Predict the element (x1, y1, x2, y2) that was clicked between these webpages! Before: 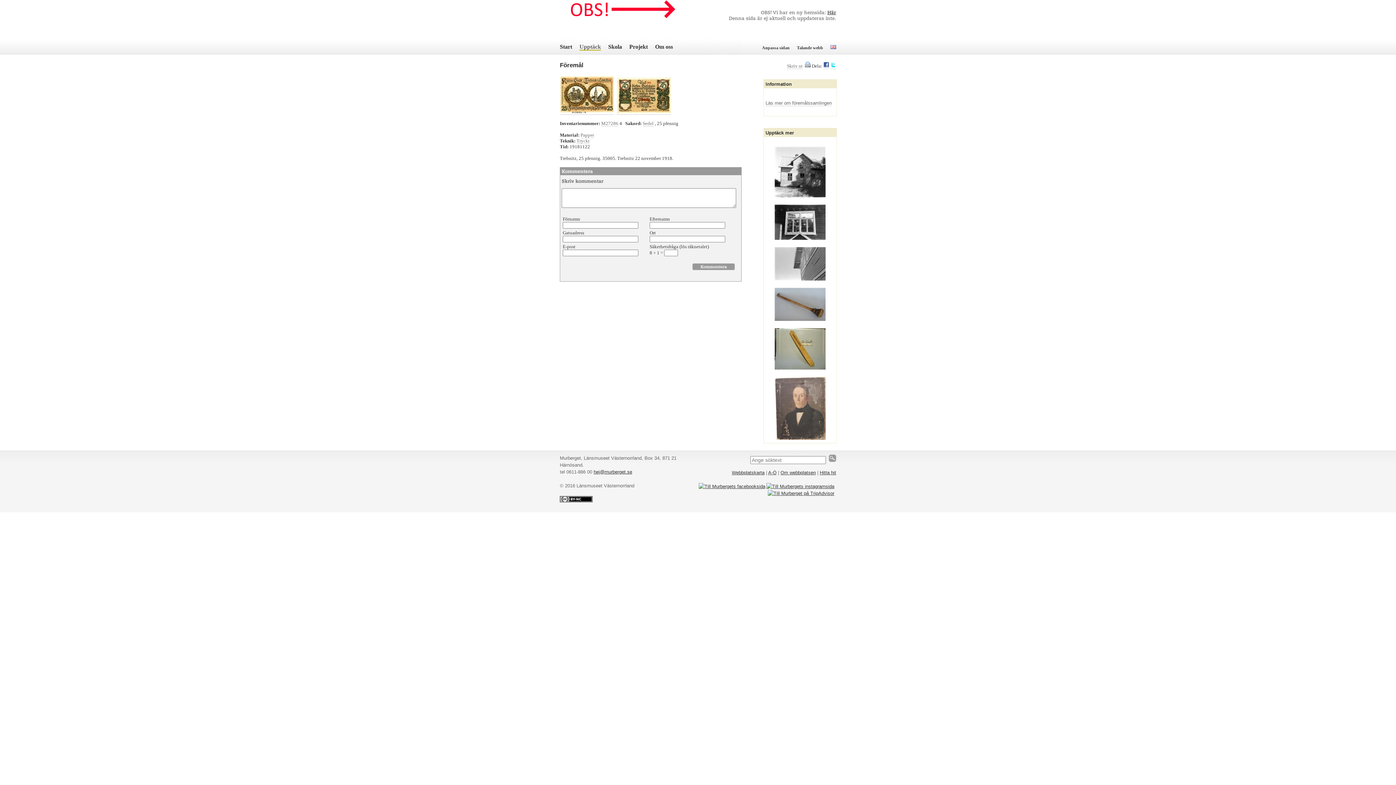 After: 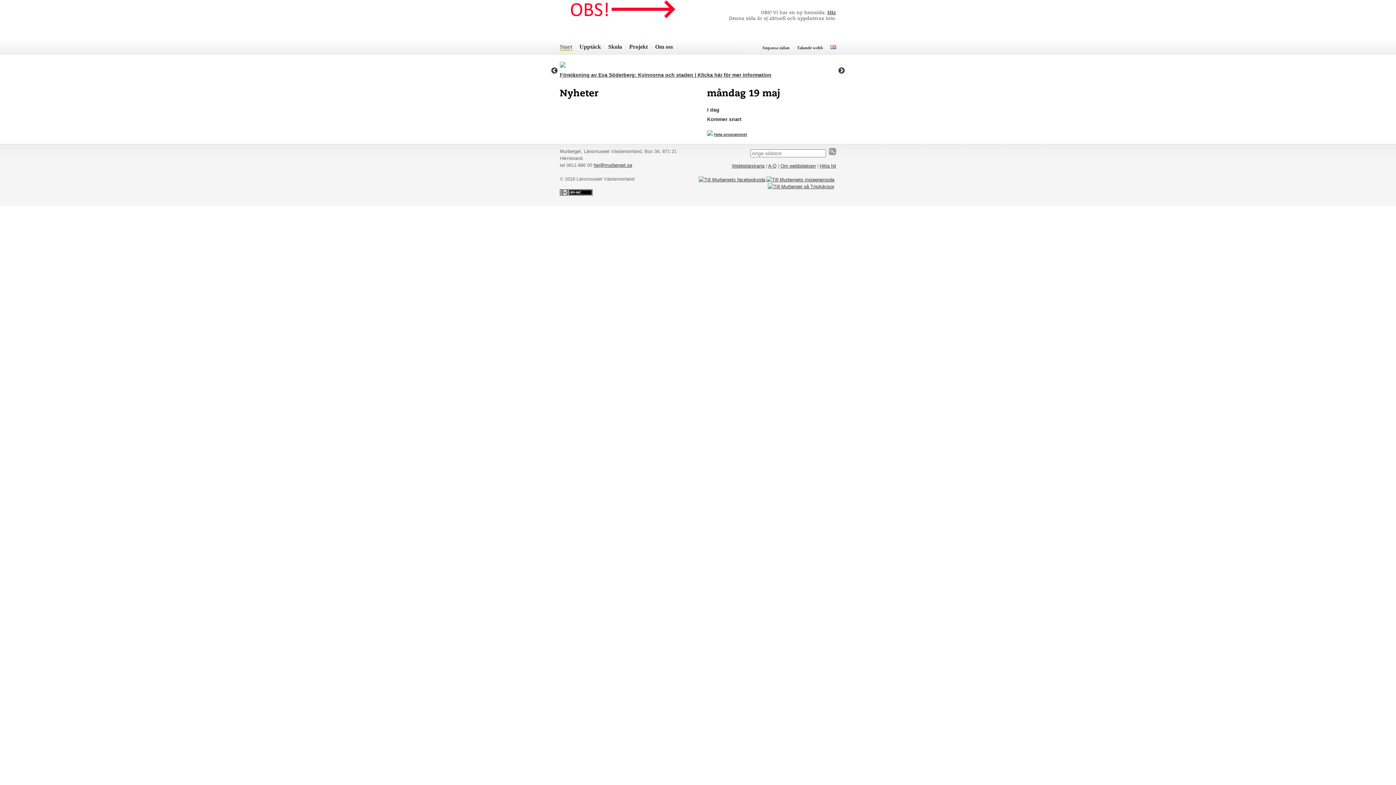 Action: label: Start bbox: (560, 43, 572, 49)